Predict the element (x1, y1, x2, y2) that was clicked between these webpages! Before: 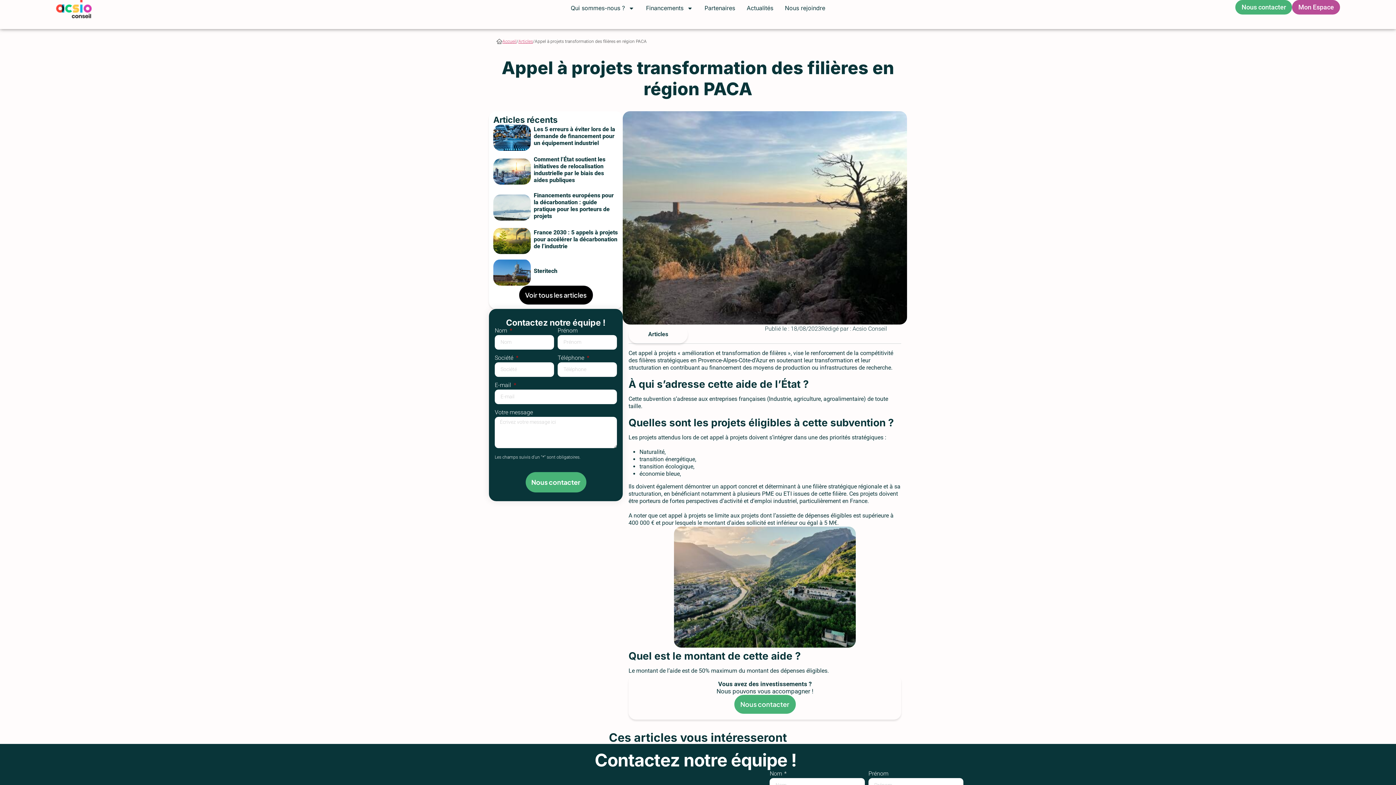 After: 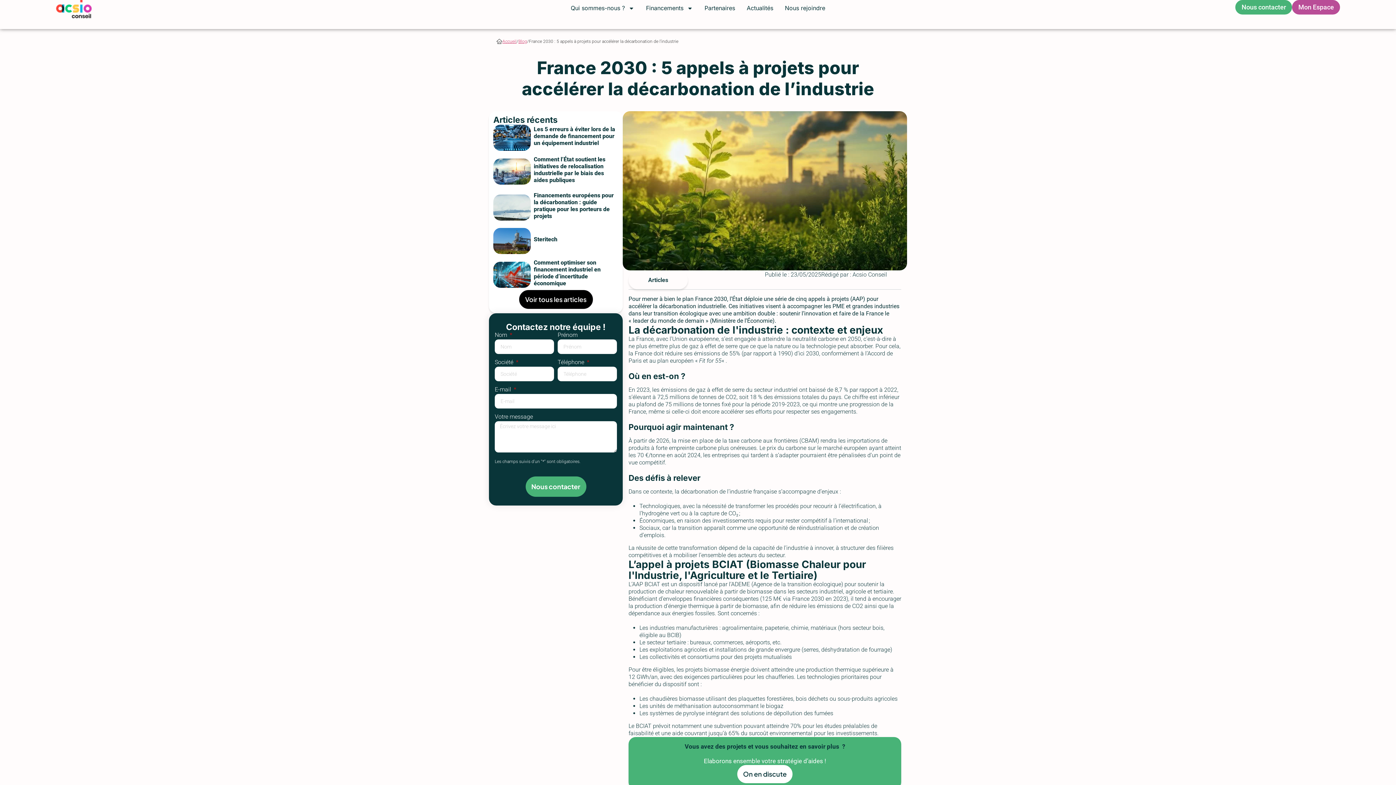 Action: label: France 2030 : 5 appels à projets pour accélérer la décarbonation de l’industrie bbox: (533, 229, 617, 249)